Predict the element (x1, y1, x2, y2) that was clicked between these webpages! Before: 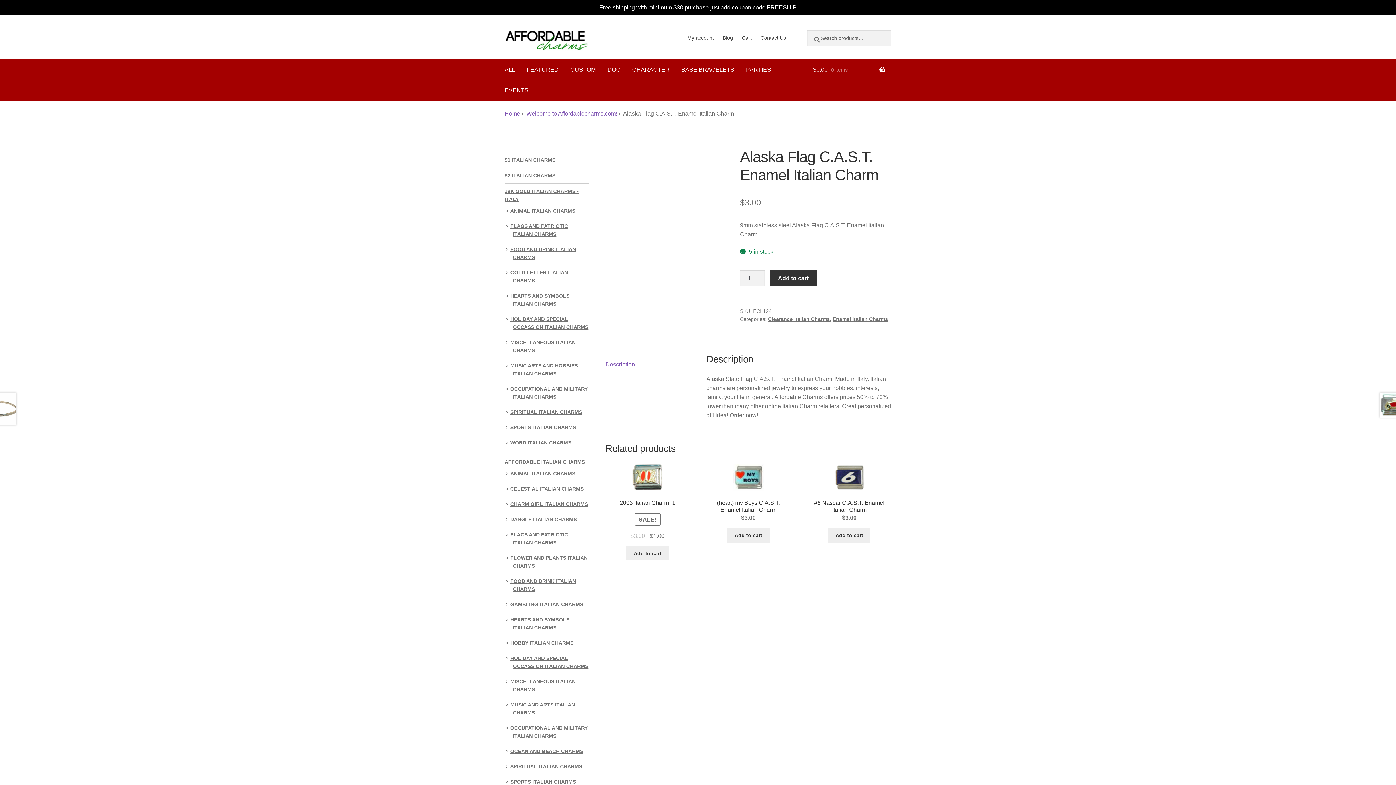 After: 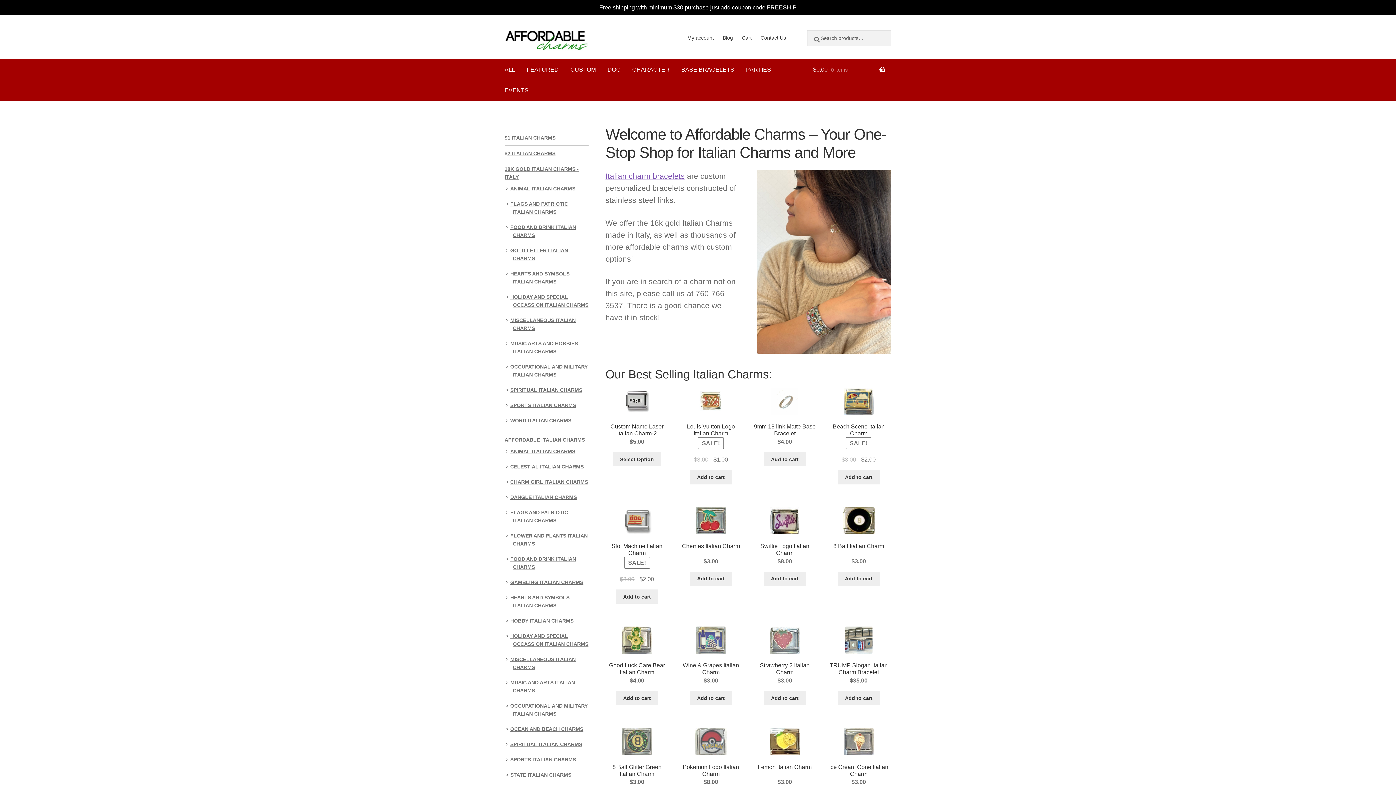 Action: bbox: (504, 110, 520, 116) label: Home